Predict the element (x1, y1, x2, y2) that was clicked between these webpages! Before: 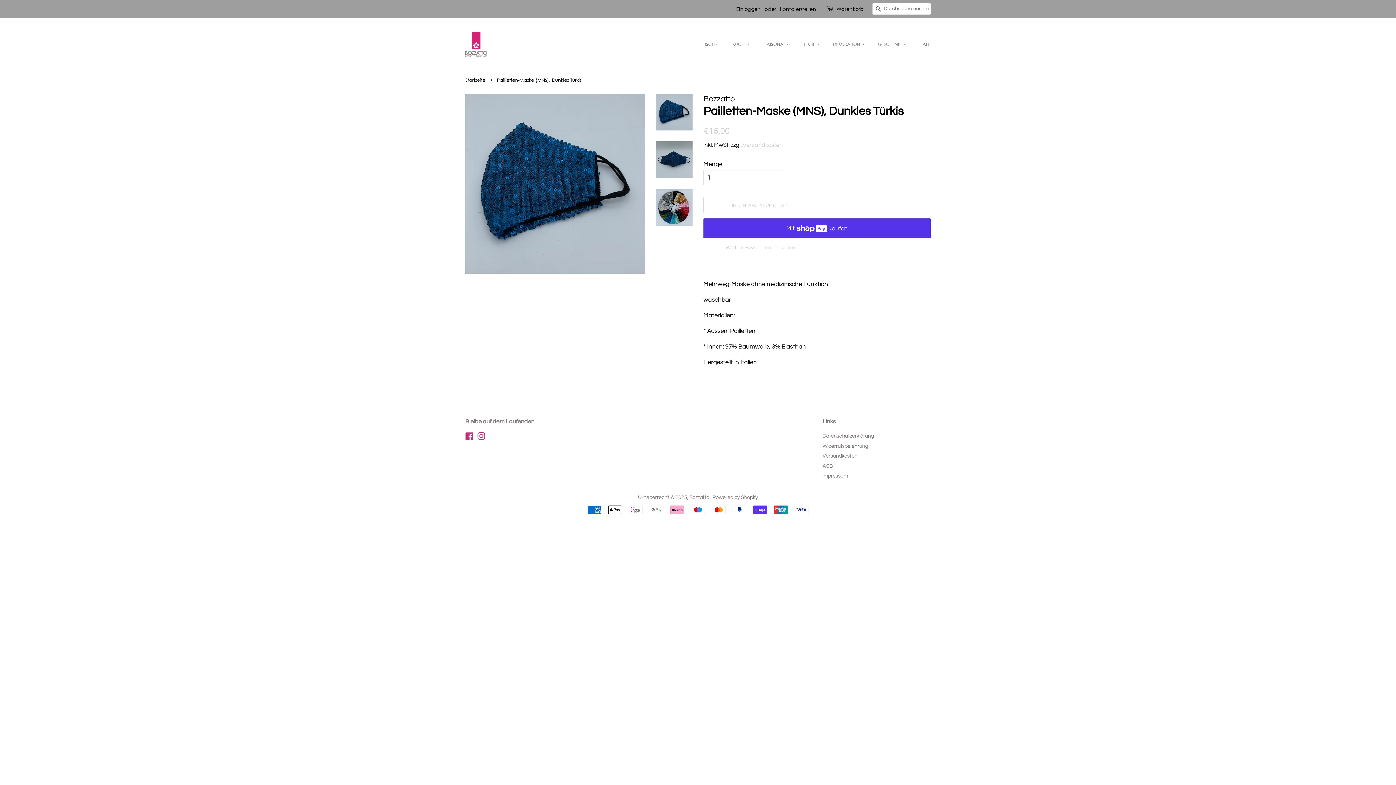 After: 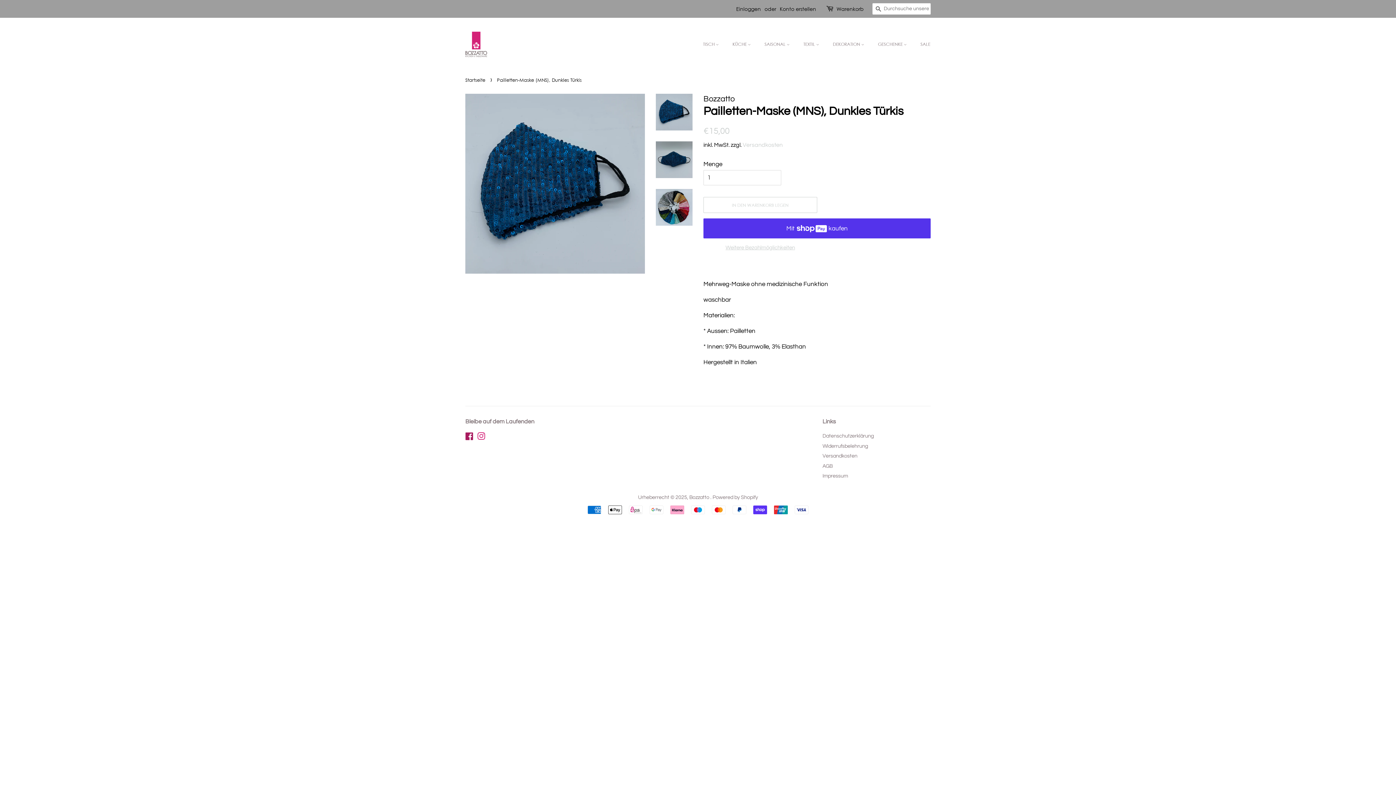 Action: bbox: (465, 435, 473, 440) label: Facebook